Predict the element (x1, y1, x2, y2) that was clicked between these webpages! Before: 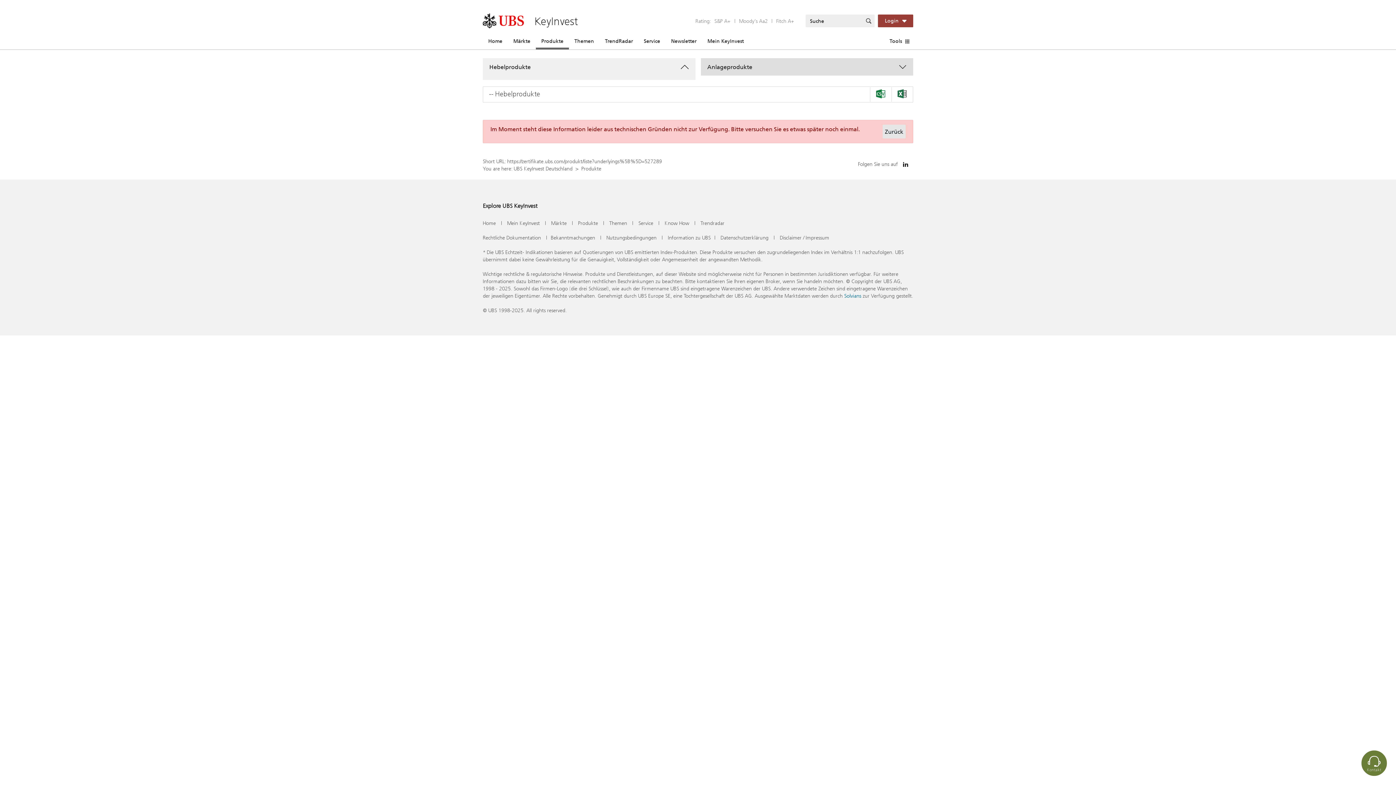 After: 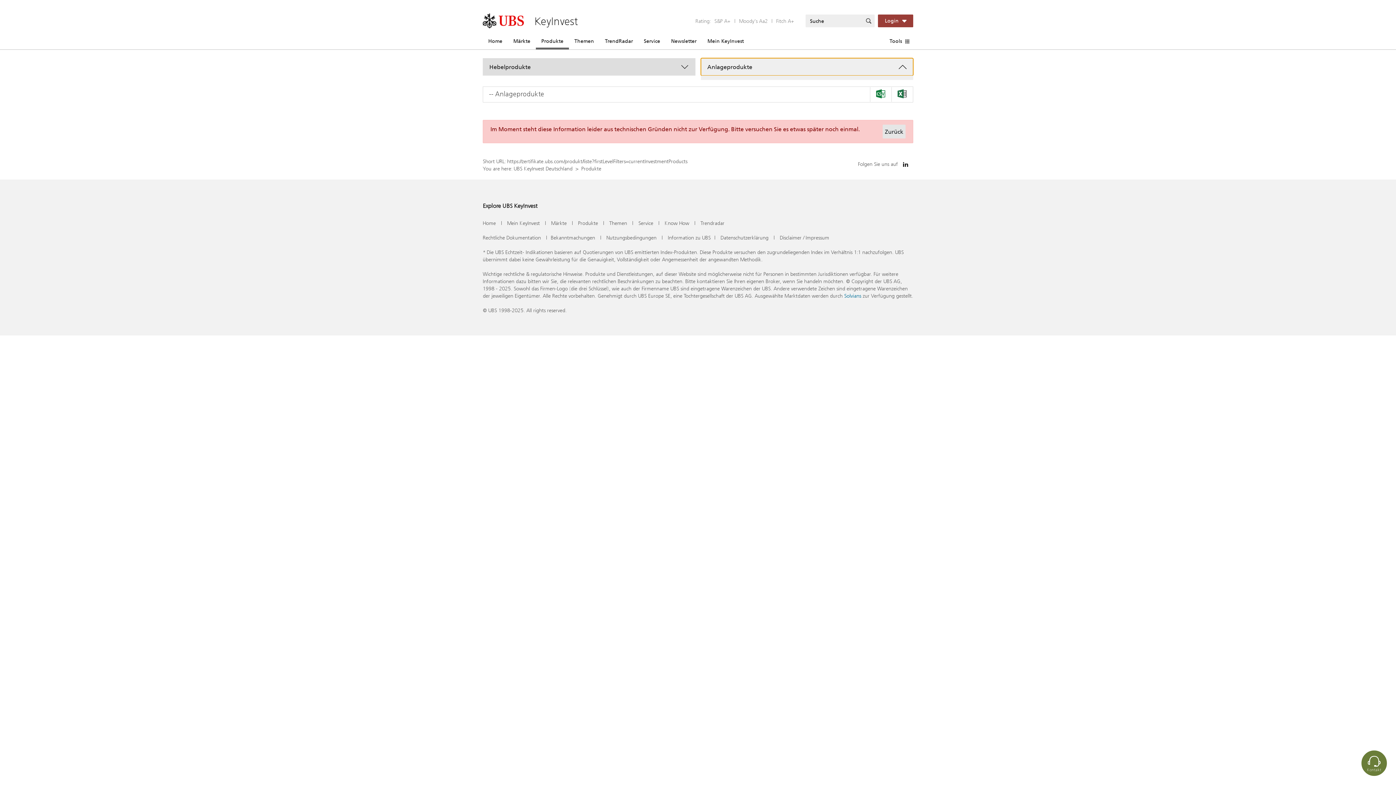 Action: bbox: (700, 58, 913, 75) label: Anlageprodukte